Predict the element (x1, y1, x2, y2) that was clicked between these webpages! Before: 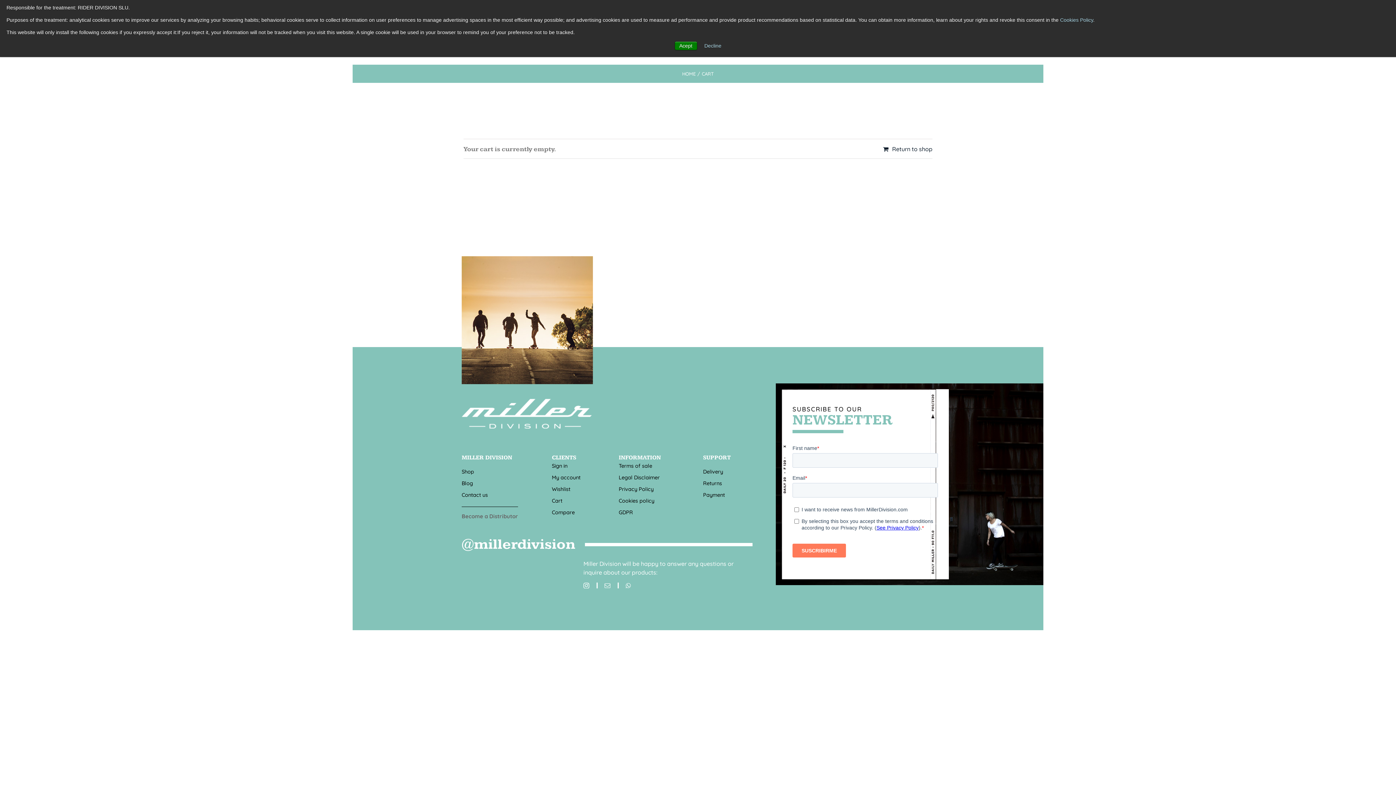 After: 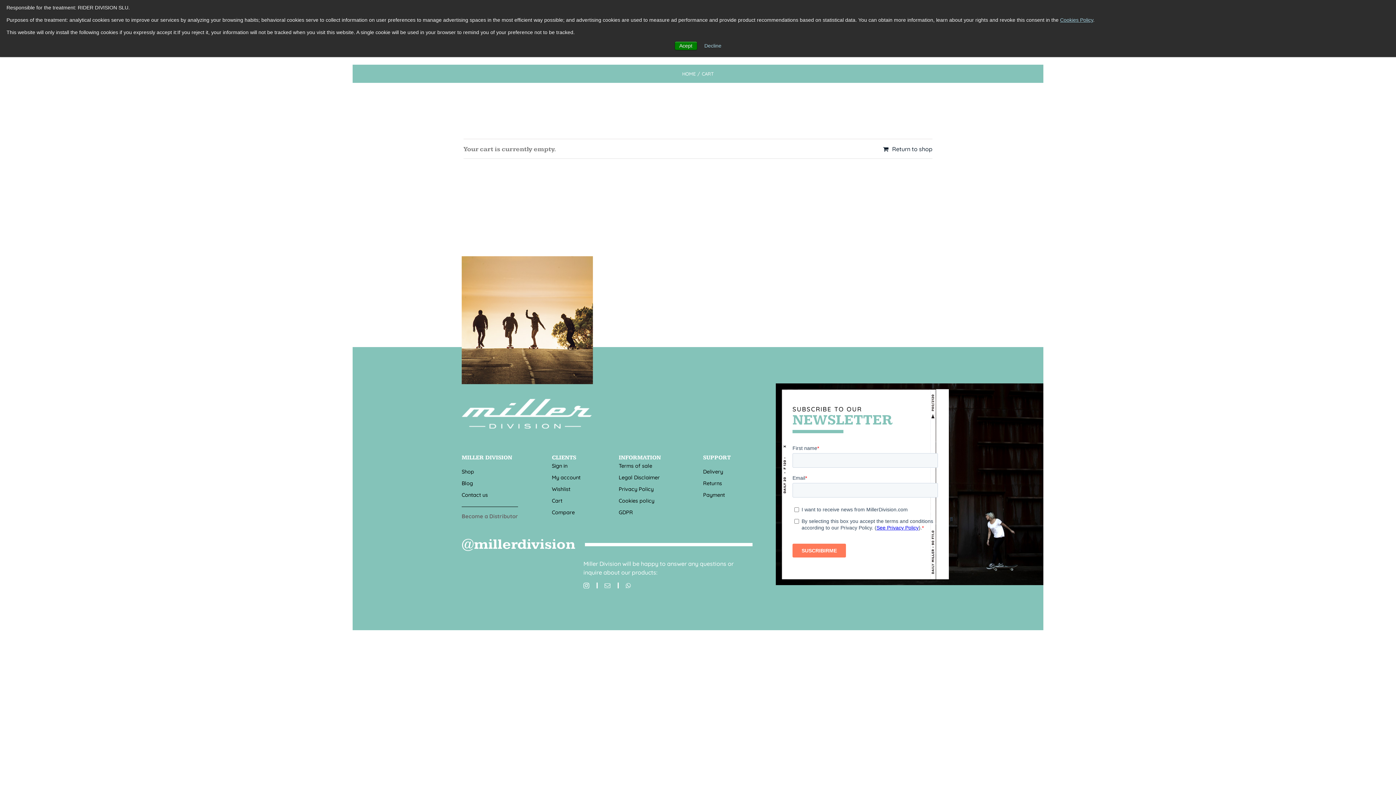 Action: bbox: (1060, 17, 1093, 22) label: Cookies Policy